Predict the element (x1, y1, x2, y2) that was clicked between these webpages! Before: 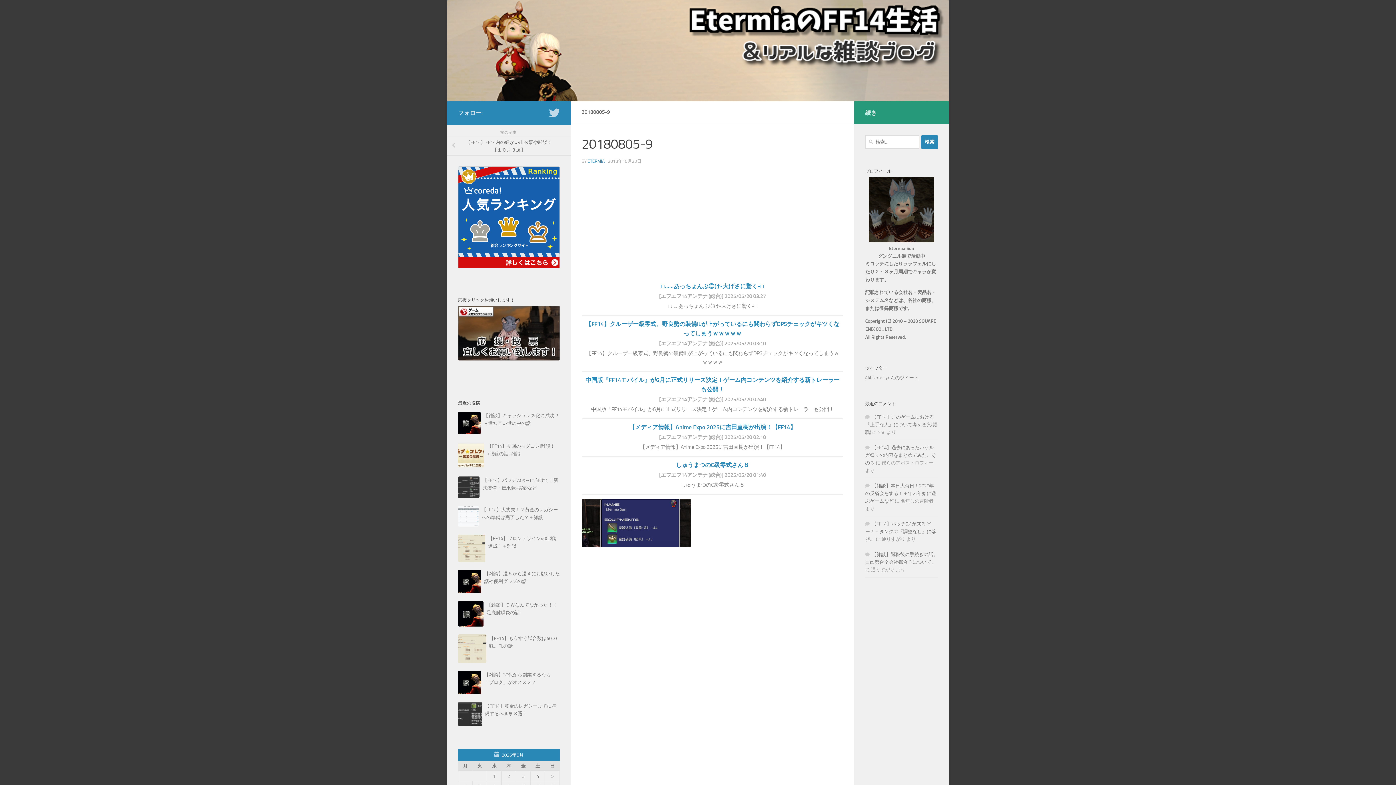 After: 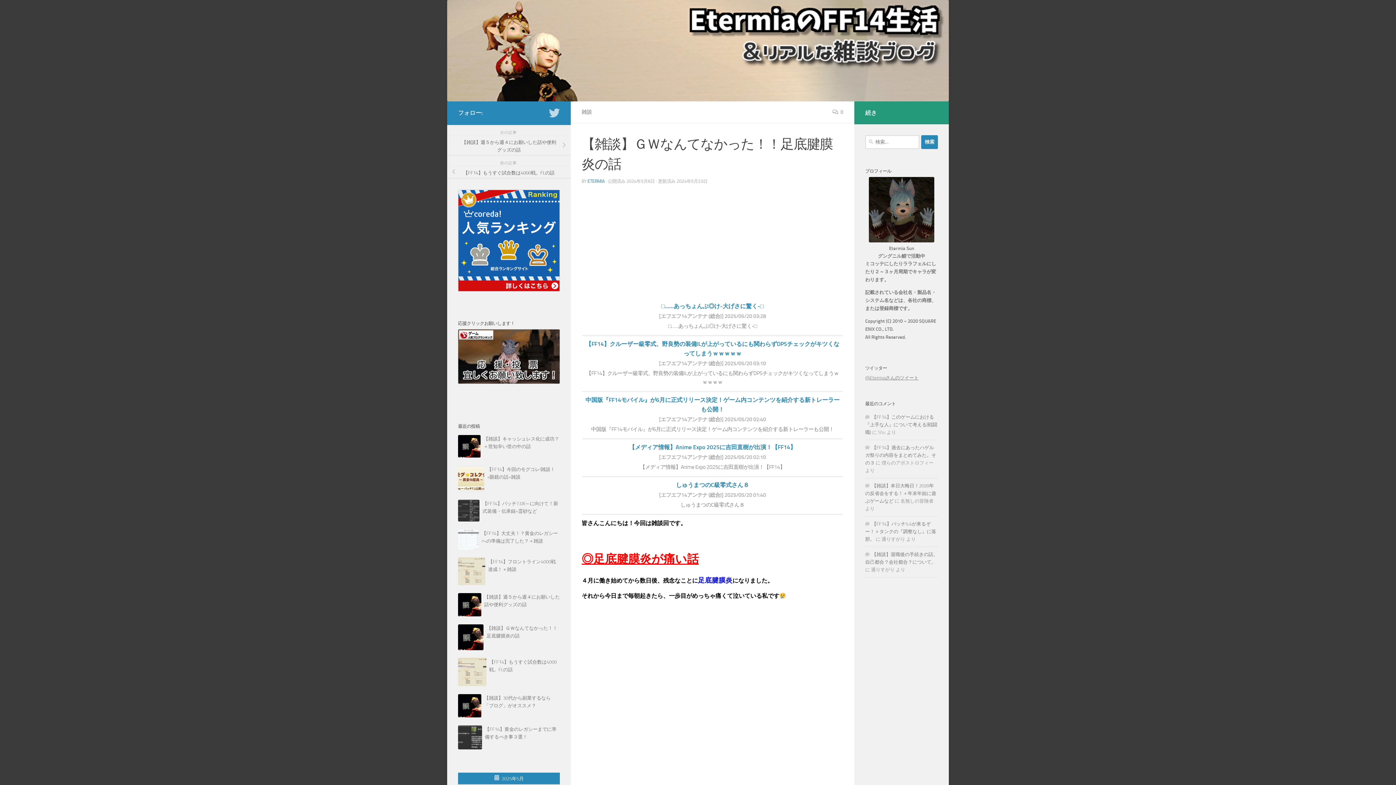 Action: label: 【雑談】ＧＷなんてなかった！！足底腱膜炎の話 bbox: (458, 598, 560, 632)